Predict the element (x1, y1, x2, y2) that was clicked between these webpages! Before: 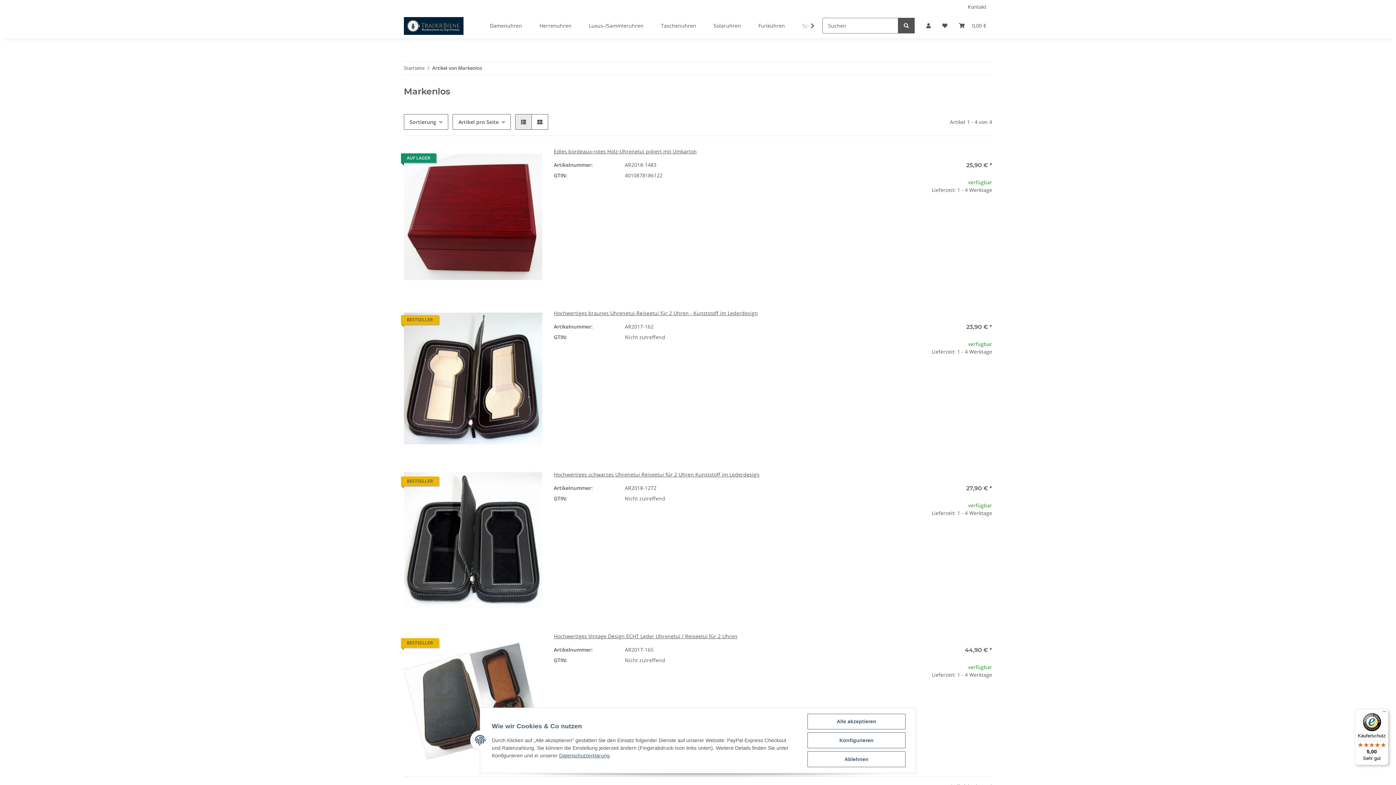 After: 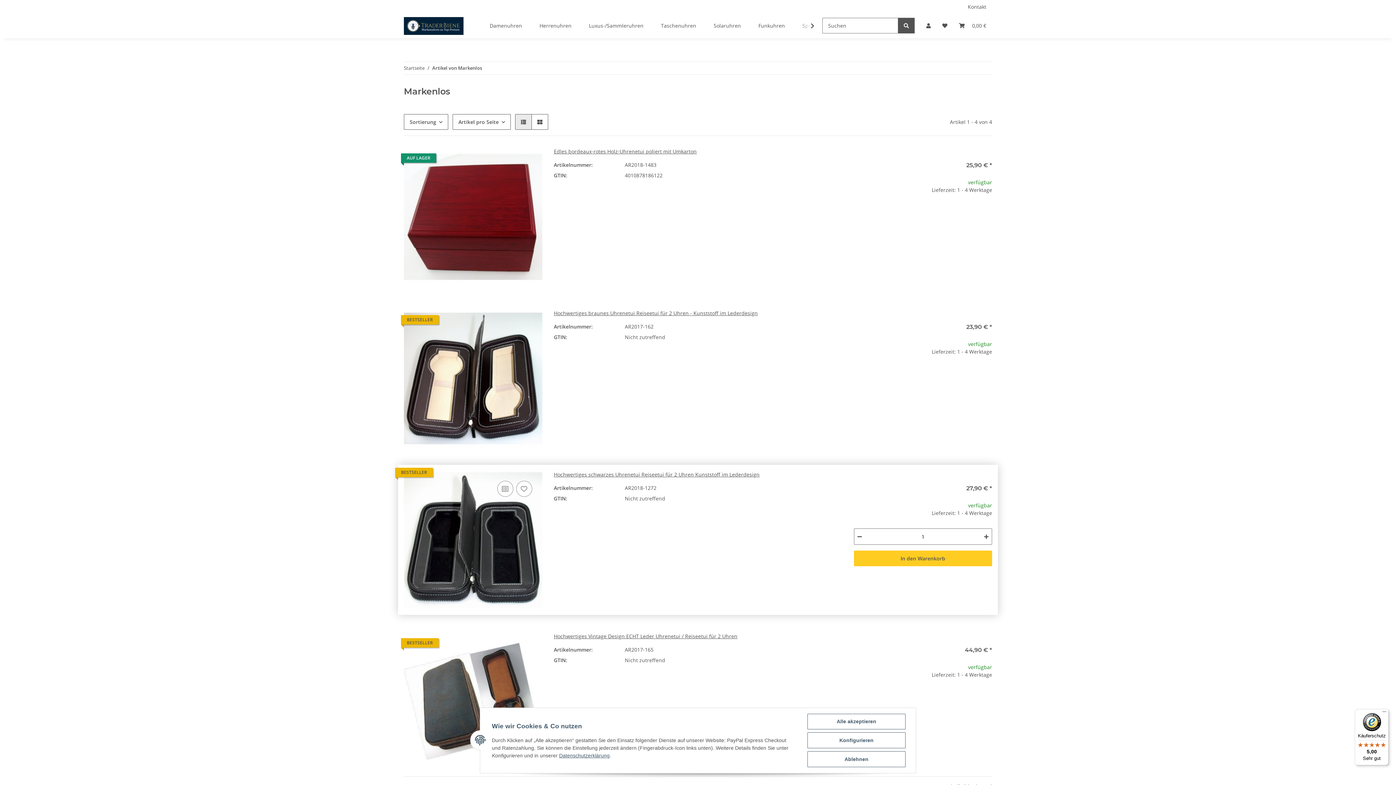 Action: bbox: (854, 550, 992, 566) label: In den Warenkorb